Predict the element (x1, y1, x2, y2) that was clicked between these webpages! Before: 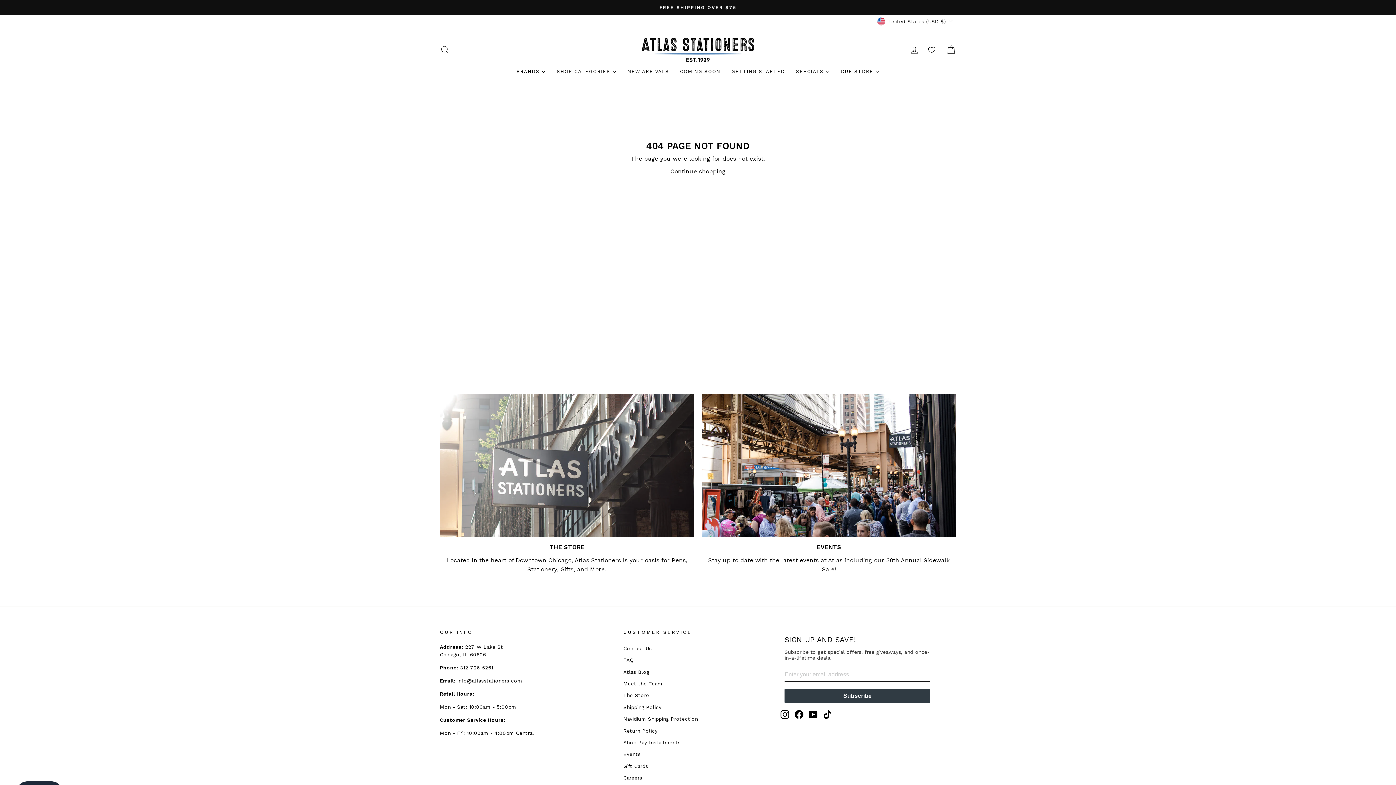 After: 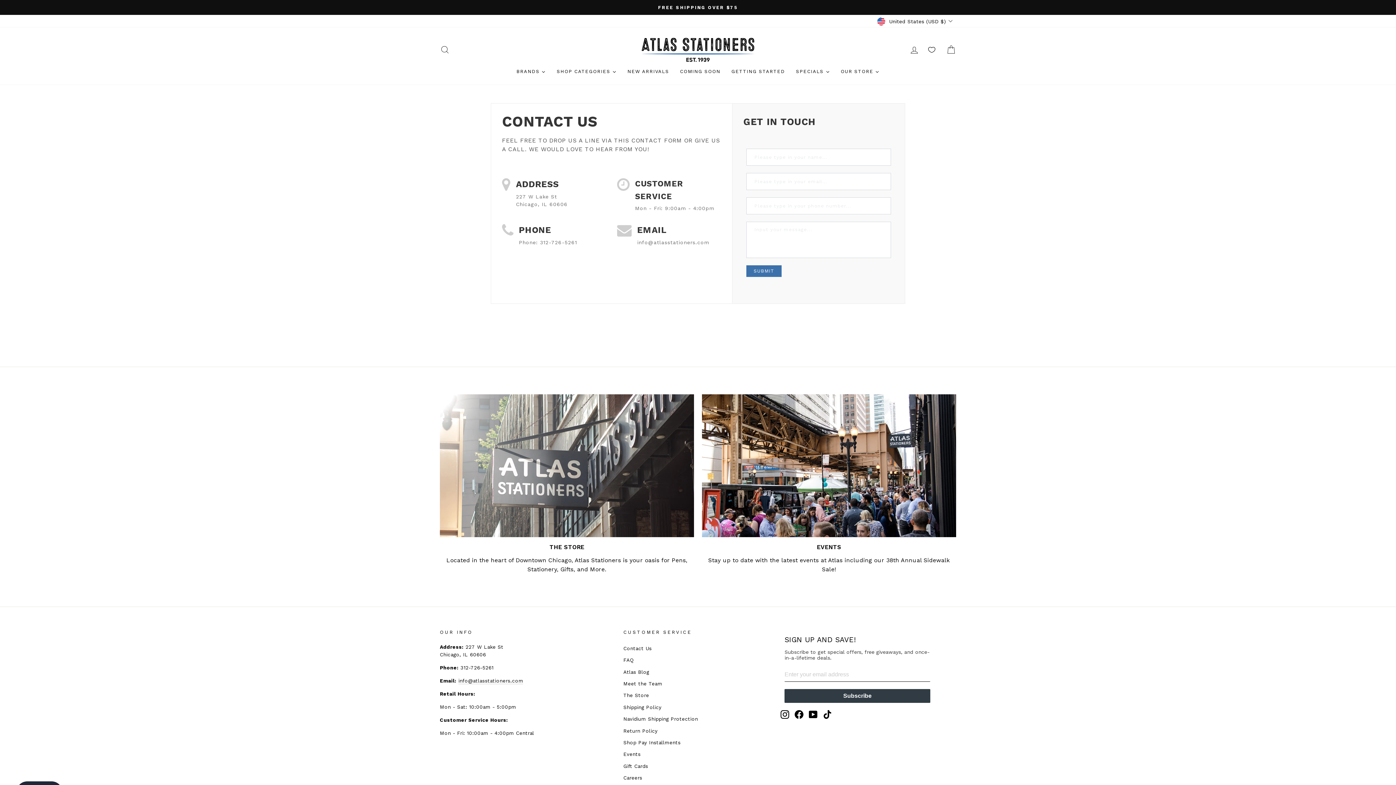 Action: label: Contact Us bbox: (623, 643, 652, 654)